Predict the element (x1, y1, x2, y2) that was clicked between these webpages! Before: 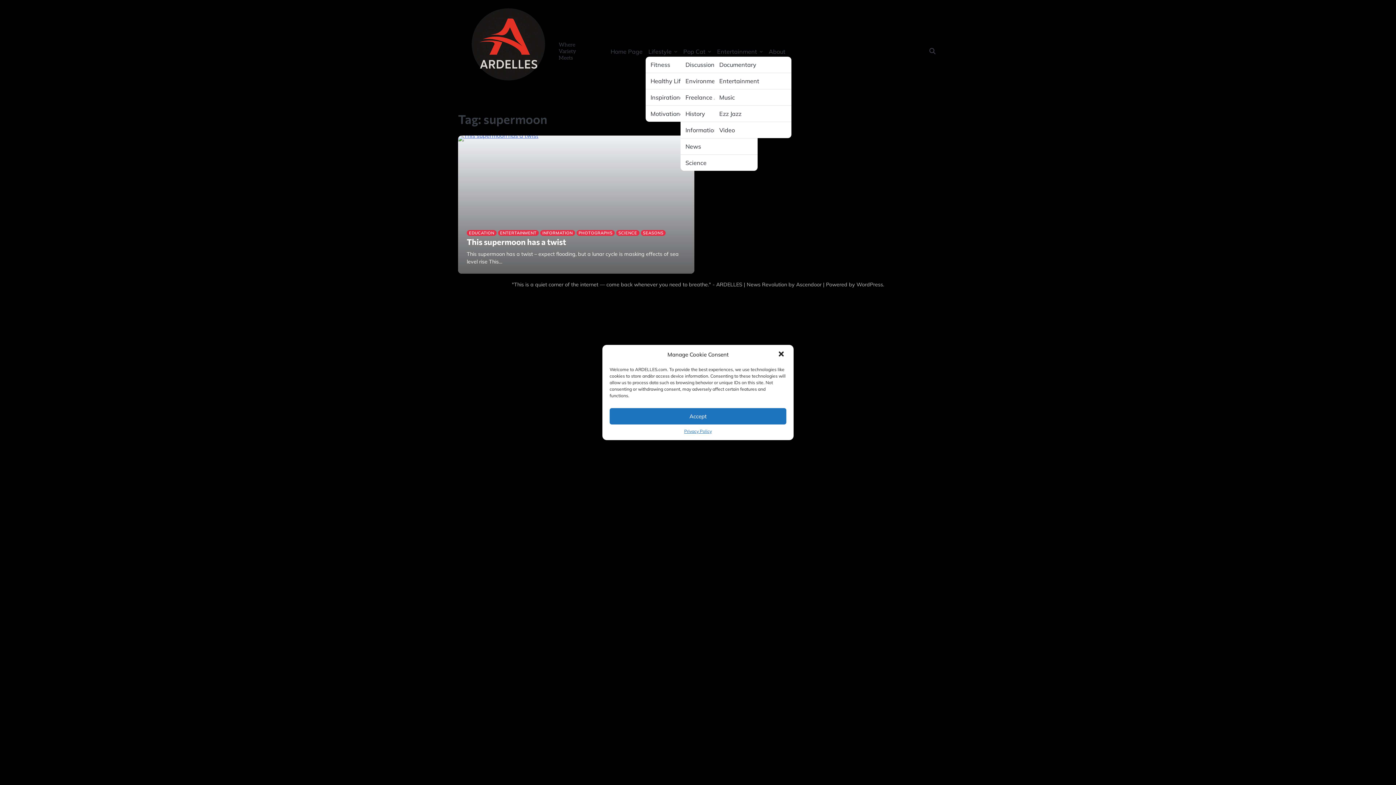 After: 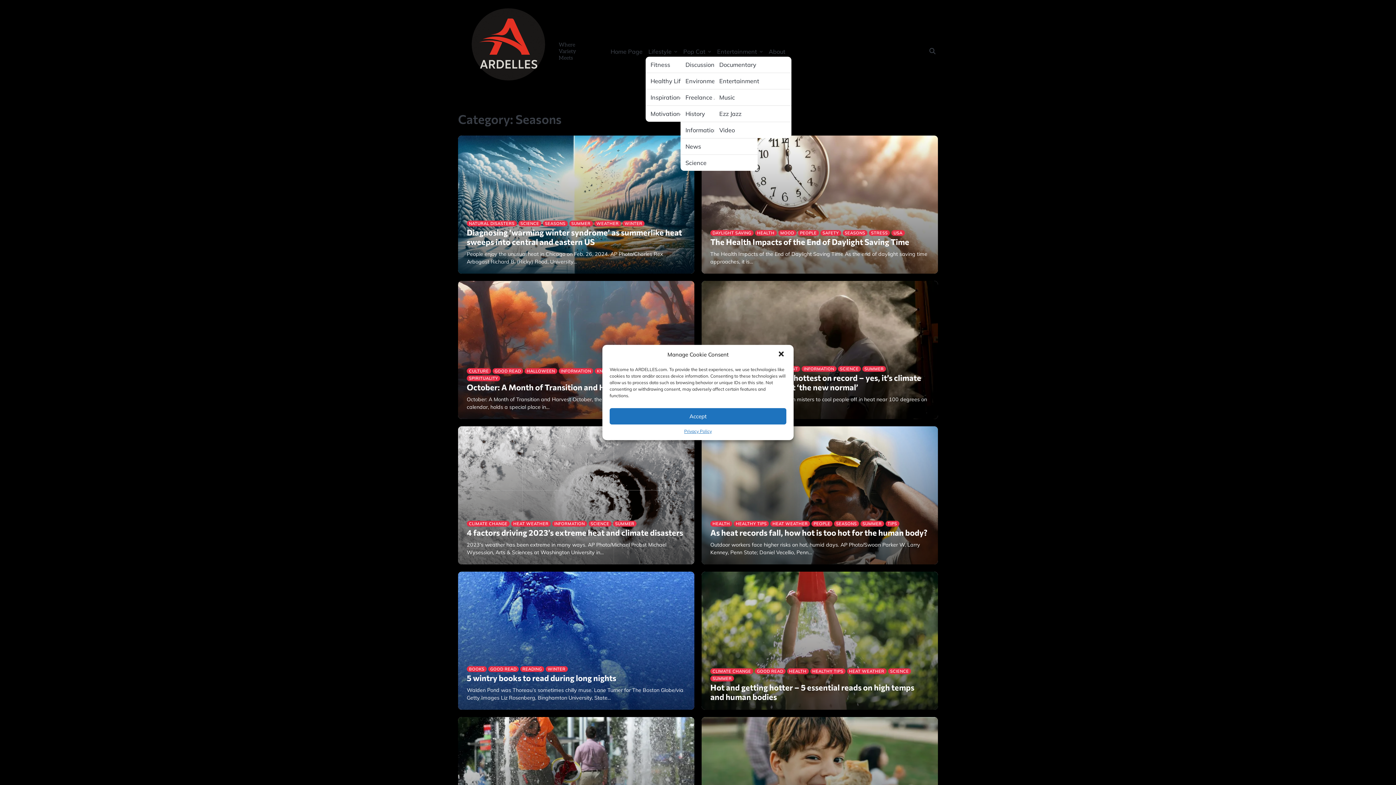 Action: bbox: (640, 230, 665, 236) label: SEASONS